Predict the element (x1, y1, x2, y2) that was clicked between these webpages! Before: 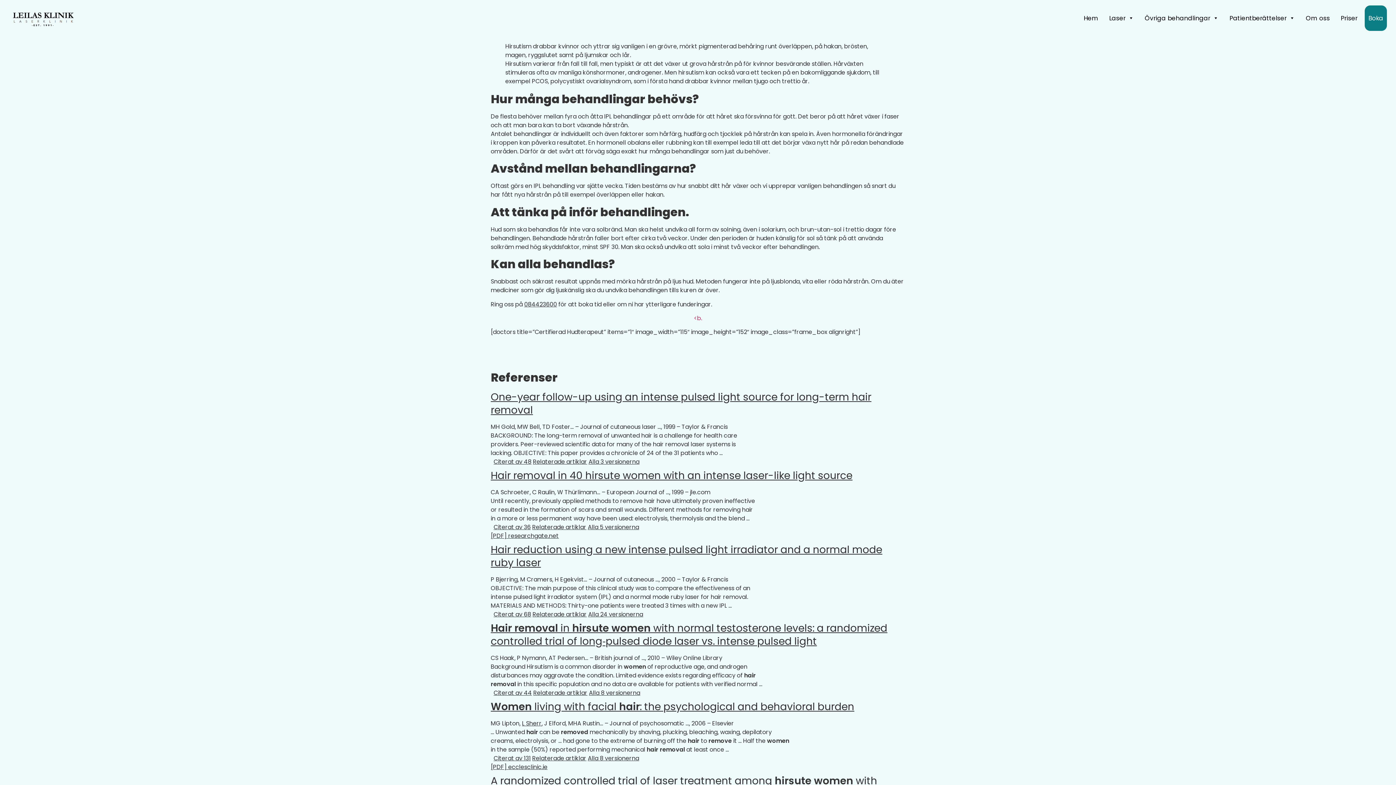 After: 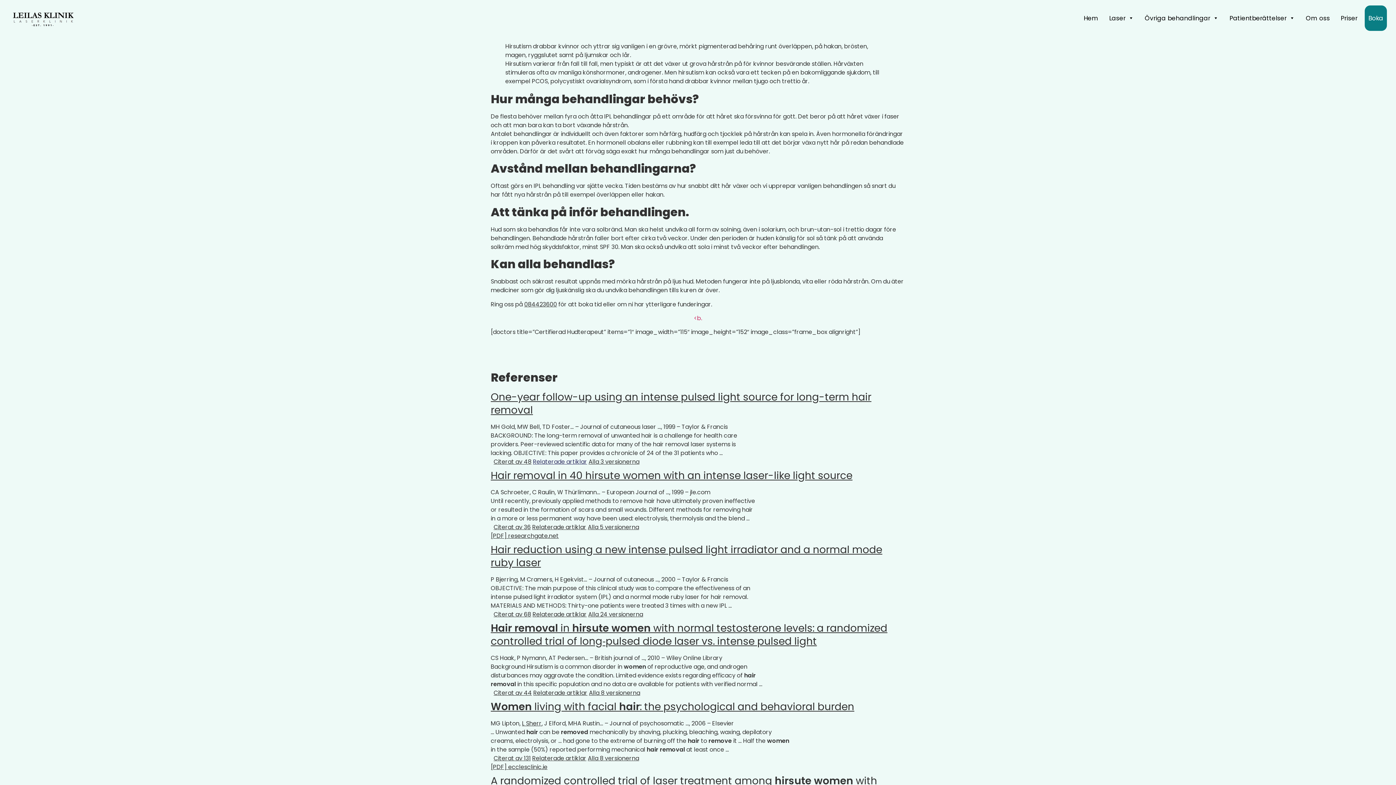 Action: label: Relaterade artiklar bbox: (533, 457, 587, 466)